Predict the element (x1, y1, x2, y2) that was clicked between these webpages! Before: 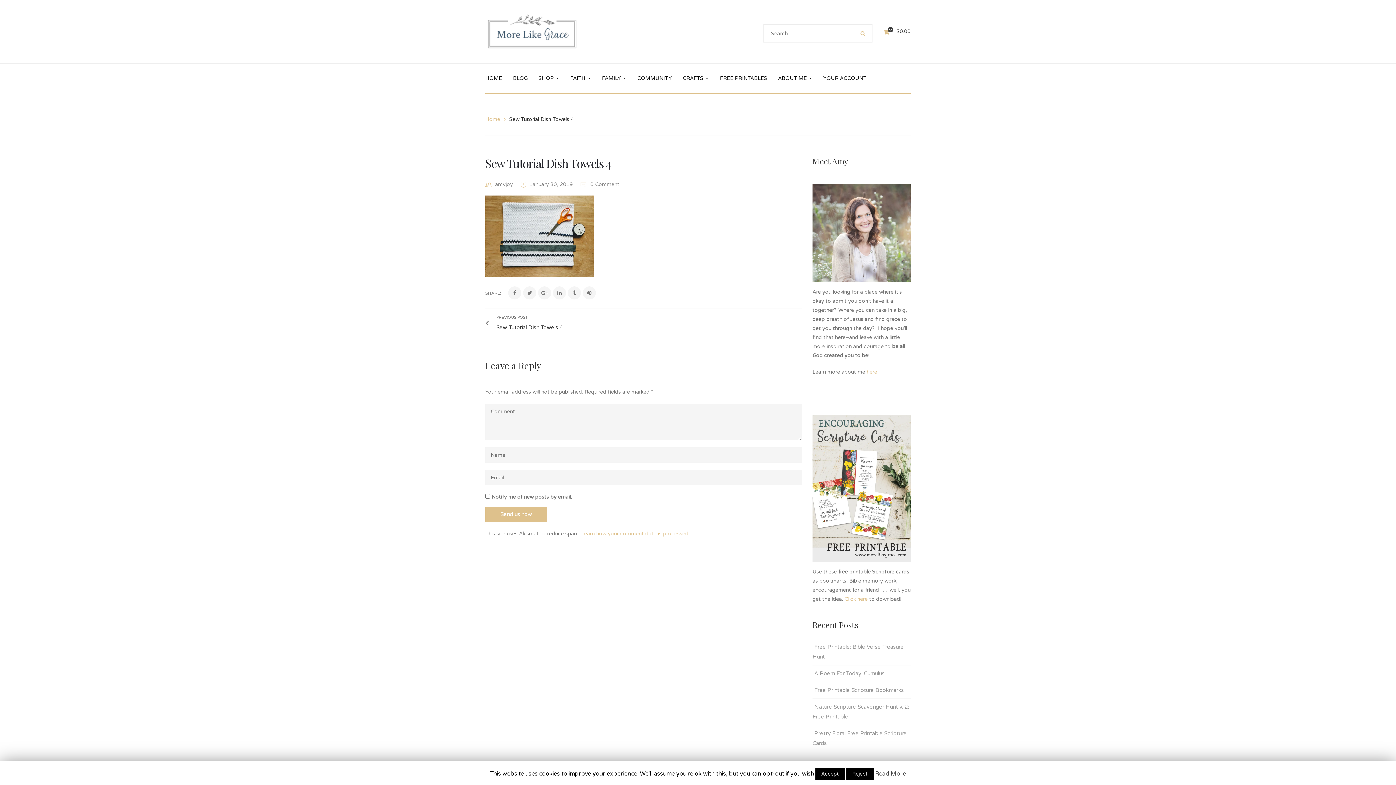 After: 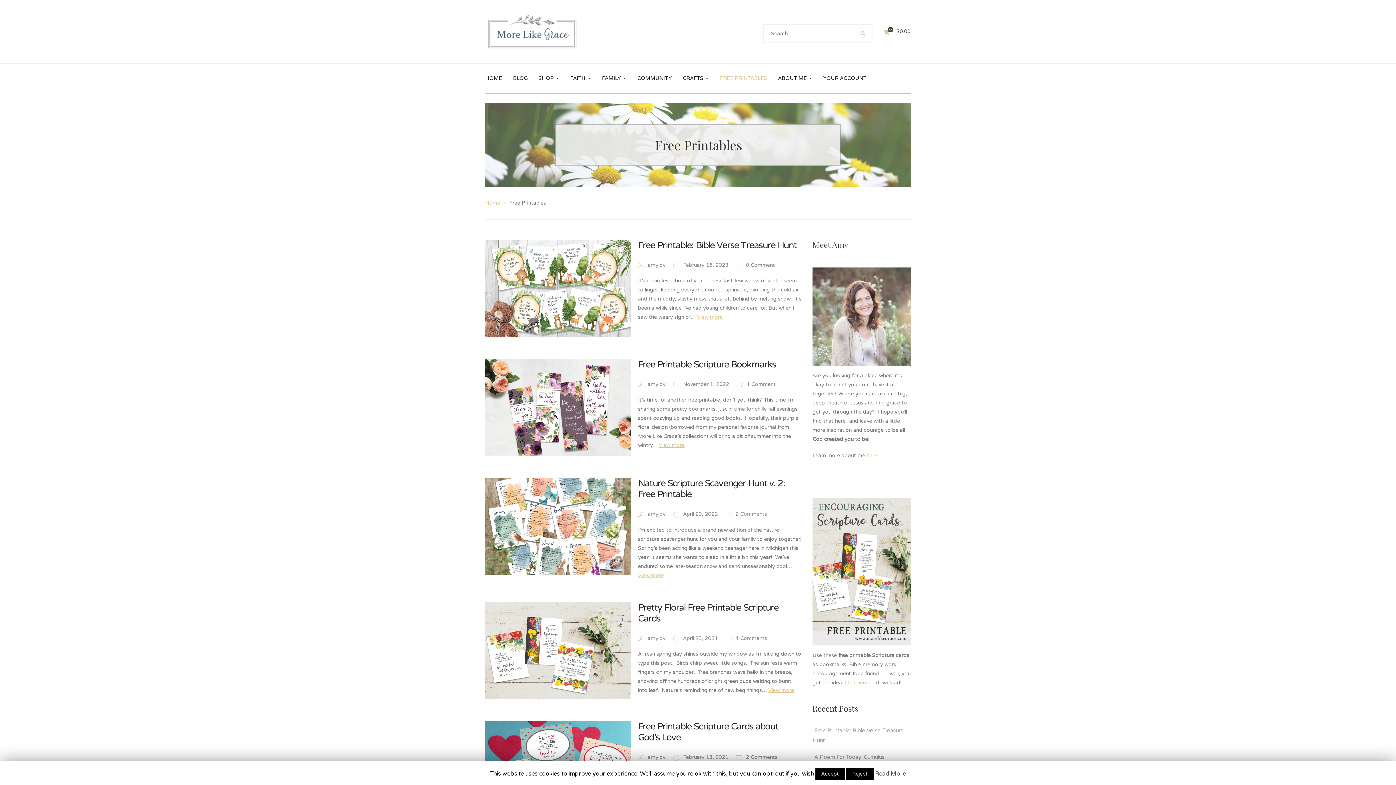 Action: label: FREE PRINTABLES bbox: (720, 63, 767, 93)